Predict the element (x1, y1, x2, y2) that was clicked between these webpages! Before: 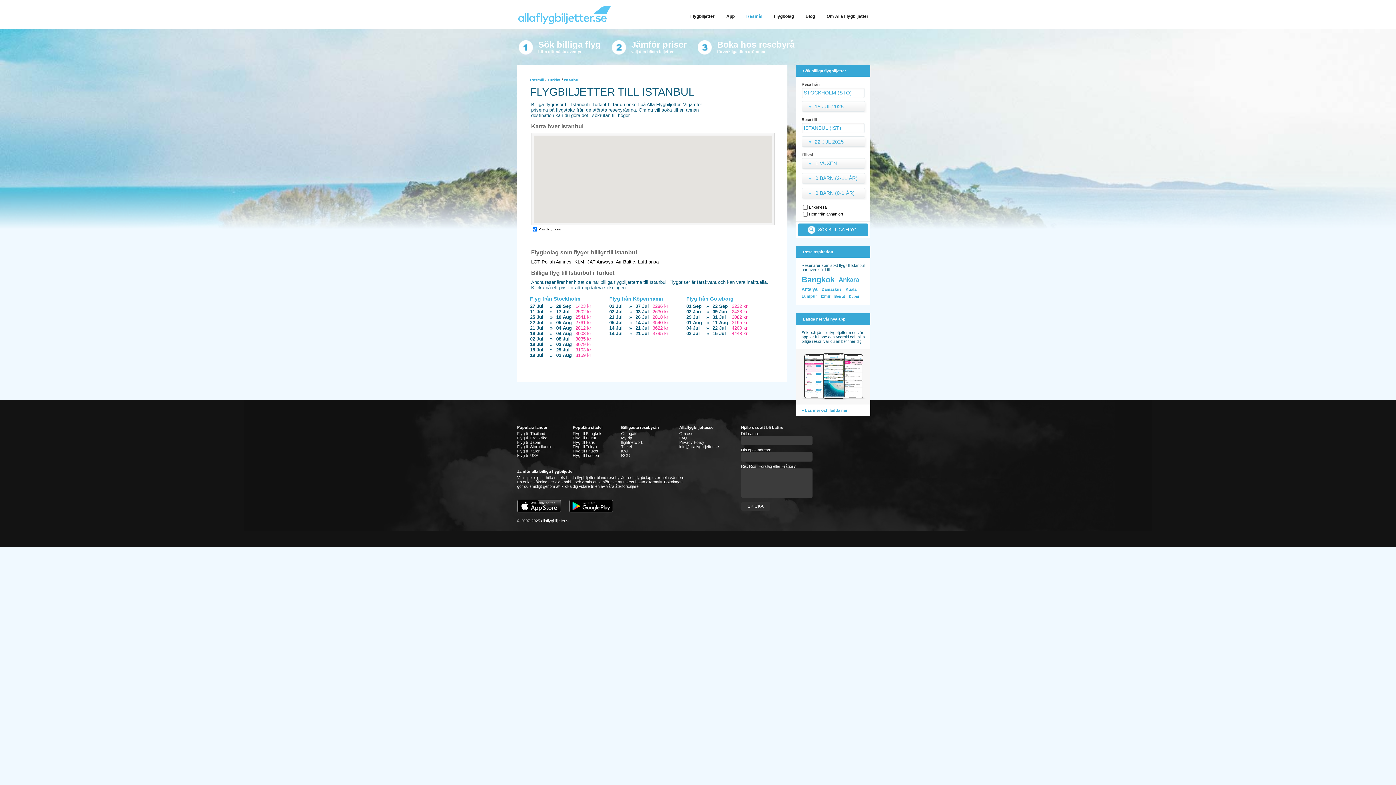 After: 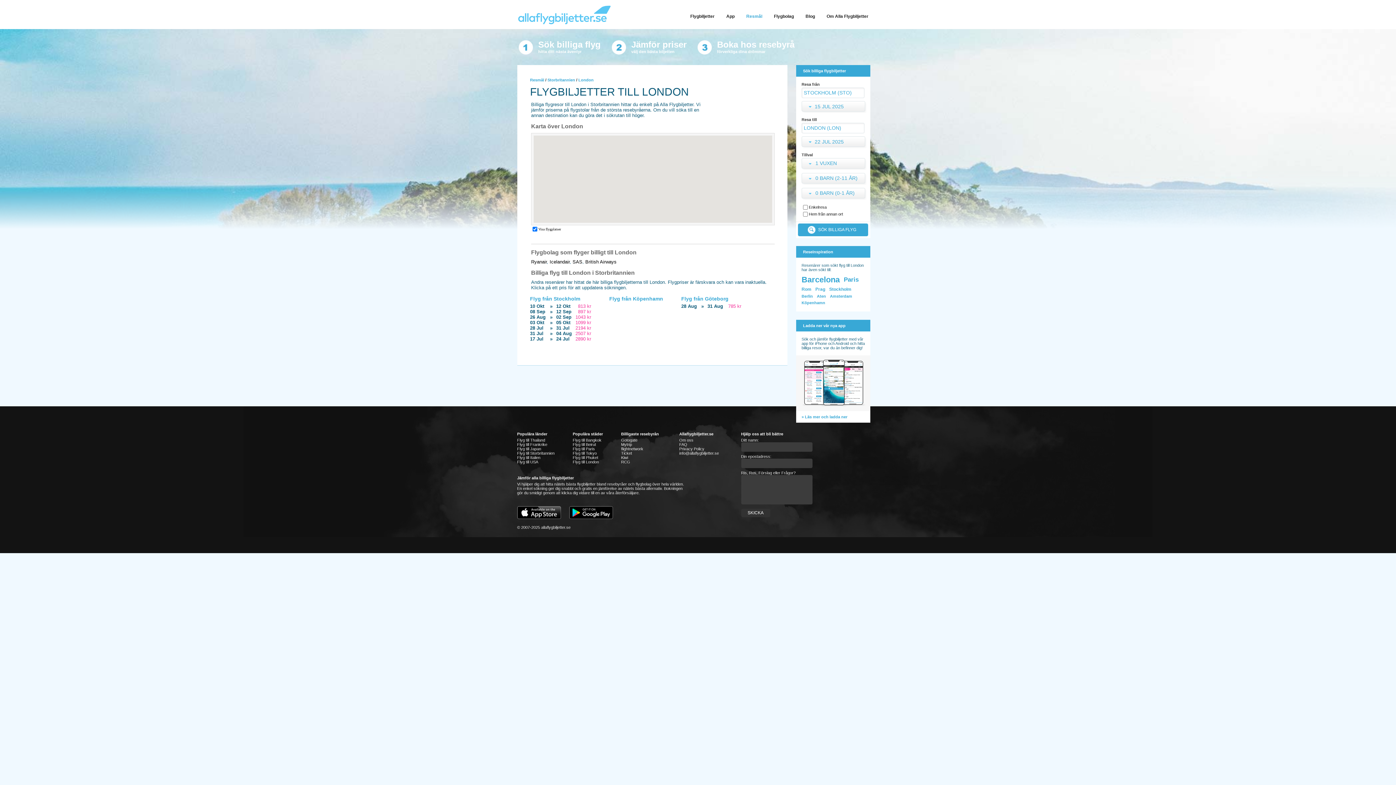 Action: label: Flyg till London bbox: (572, 453, 599, 457)